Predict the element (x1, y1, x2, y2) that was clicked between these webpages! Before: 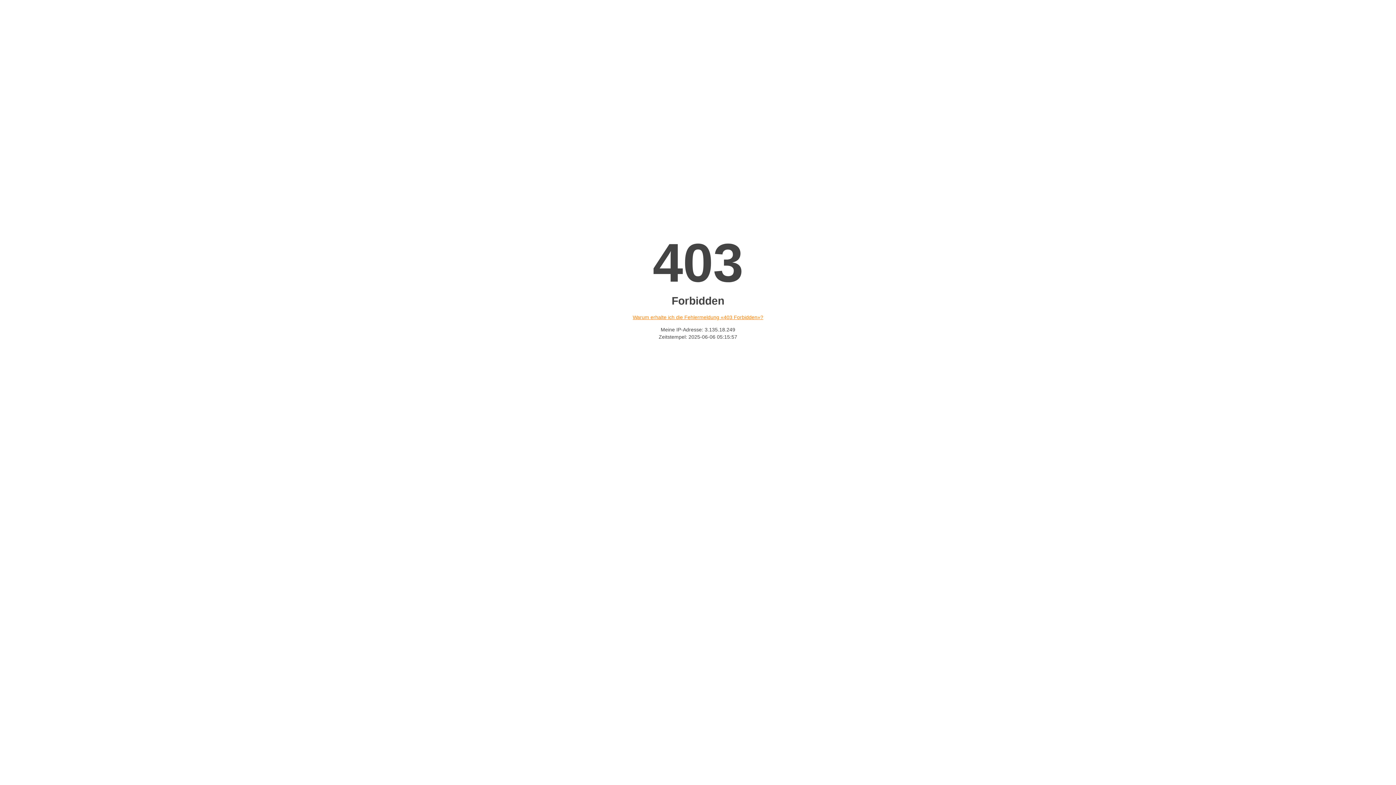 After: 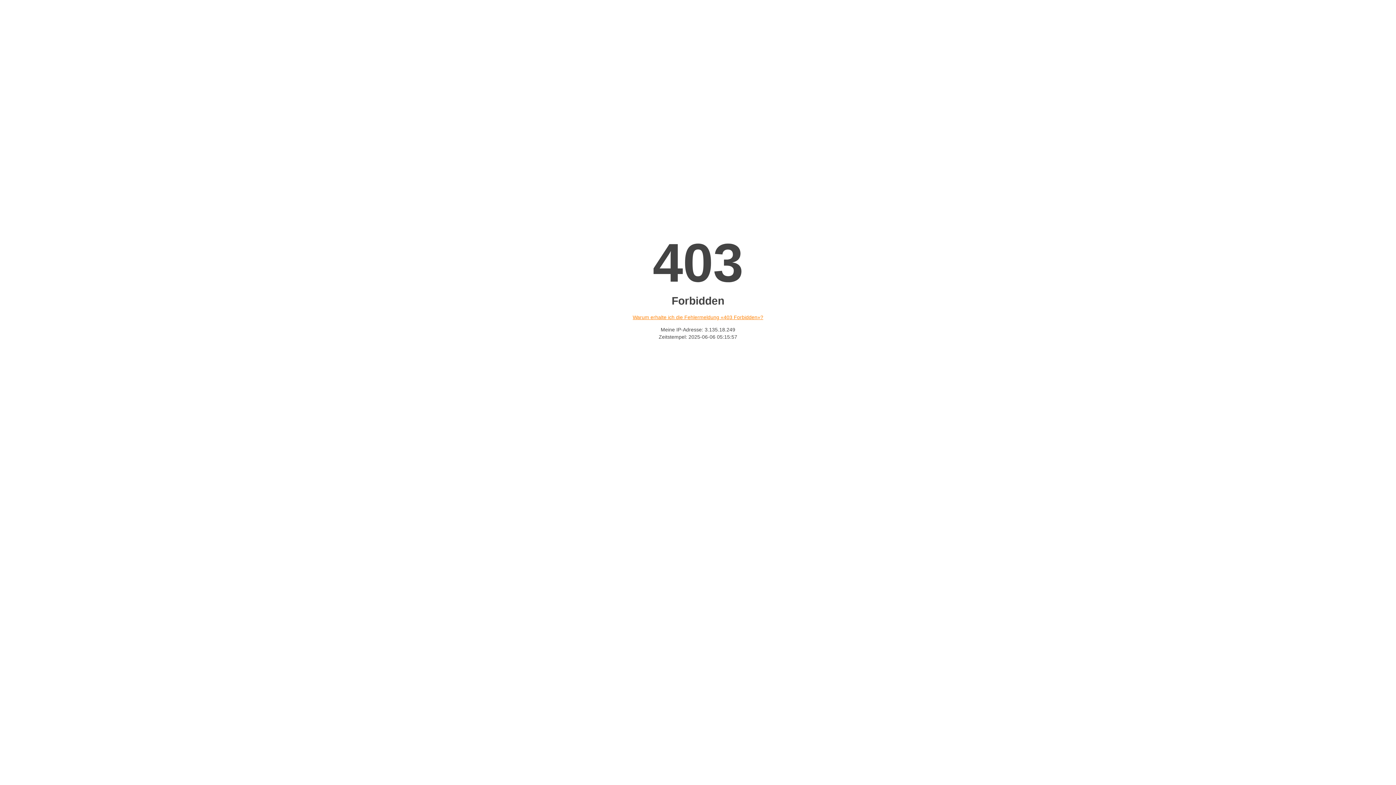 Action: bbox: (632, 314, 763, 320) label: Warum erhalte ich die Fehlermeldung «403 Forbidden»?